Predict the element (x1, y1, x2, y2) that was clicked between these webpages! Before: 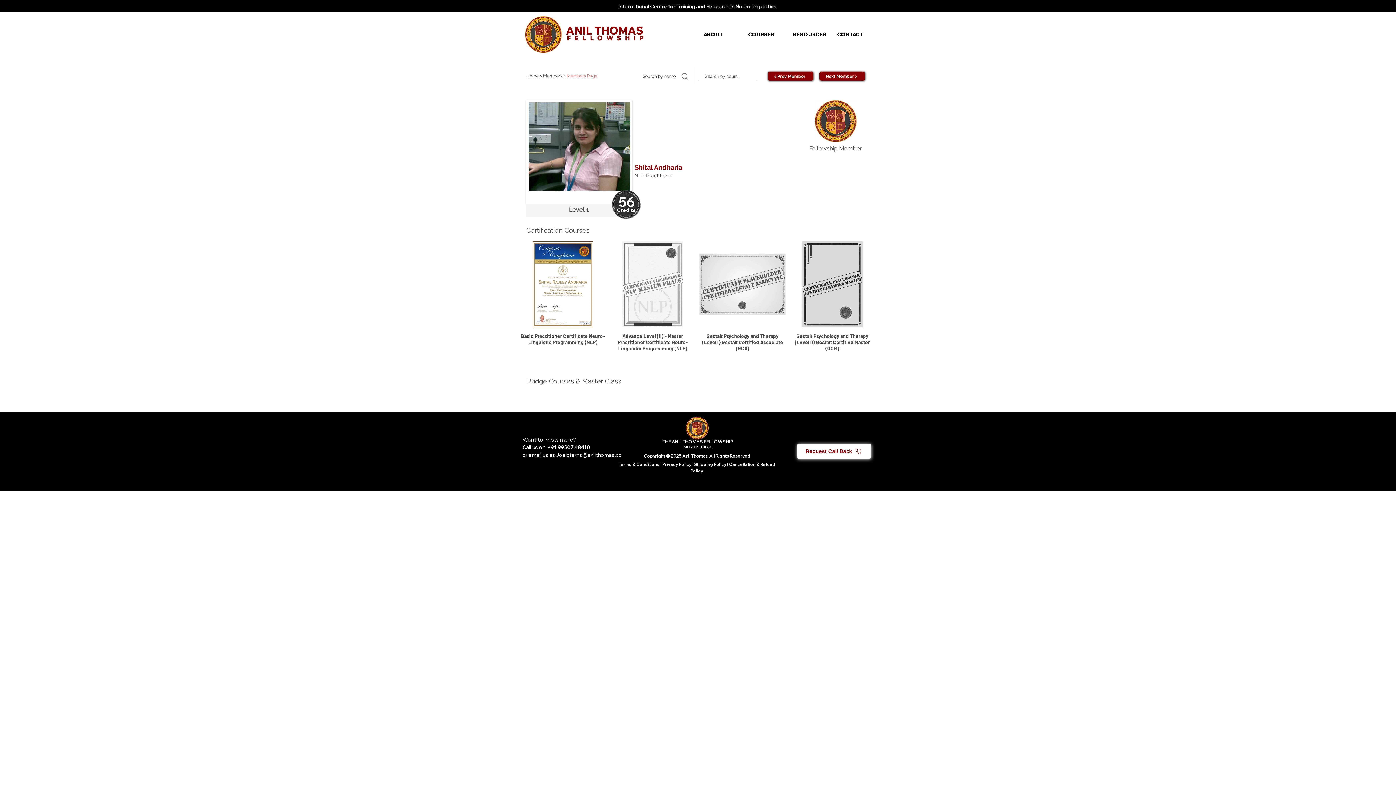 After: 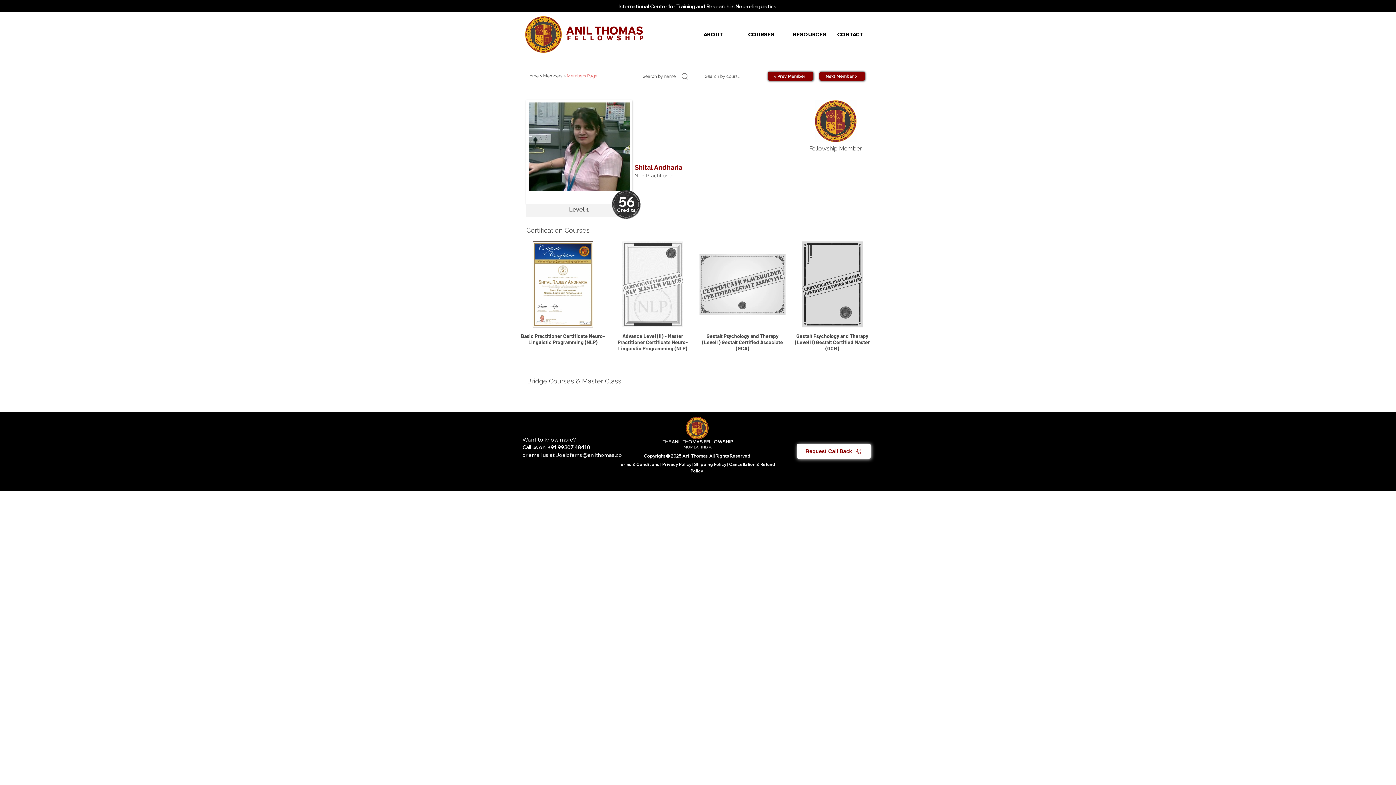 Action: label: Call us on  +91 99307 48410 bbox: (522, 444, 590, 450)